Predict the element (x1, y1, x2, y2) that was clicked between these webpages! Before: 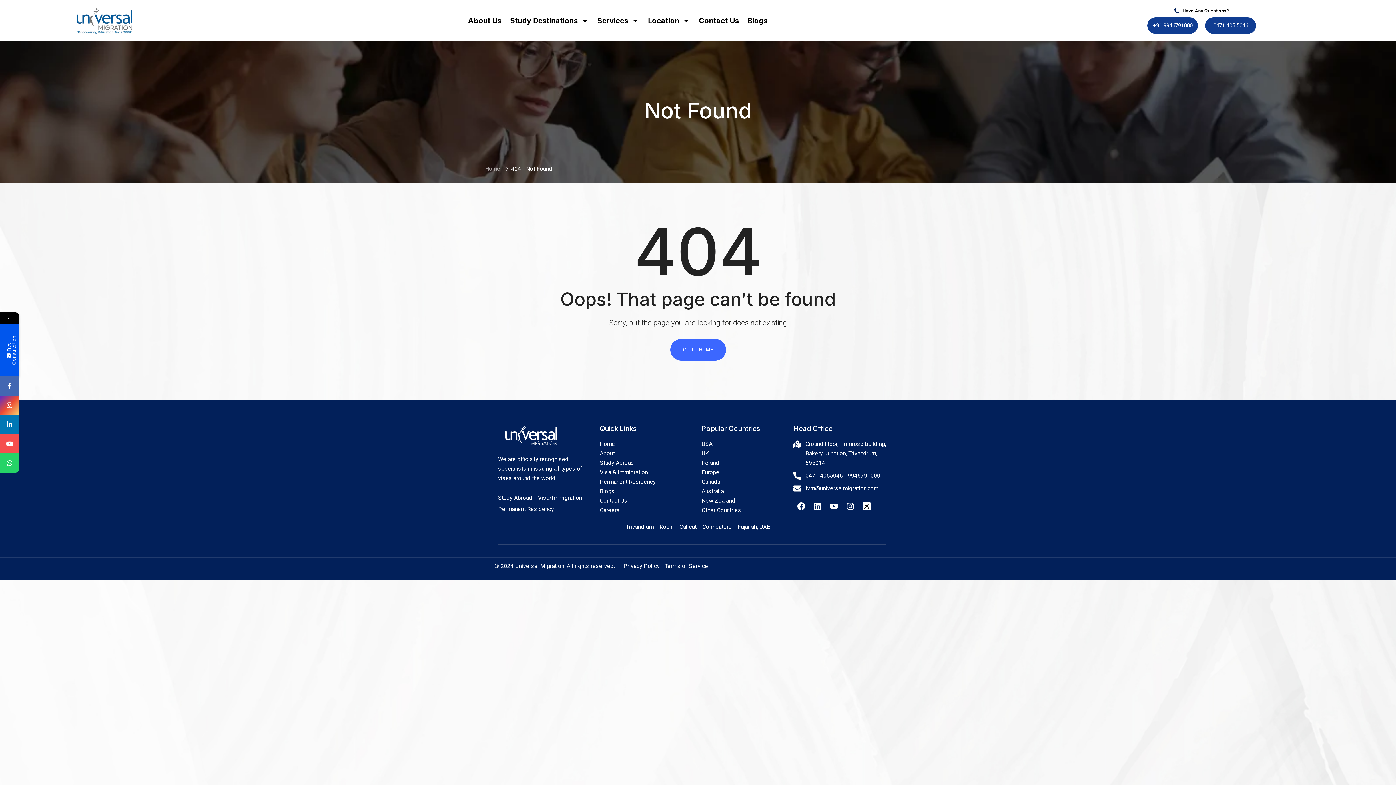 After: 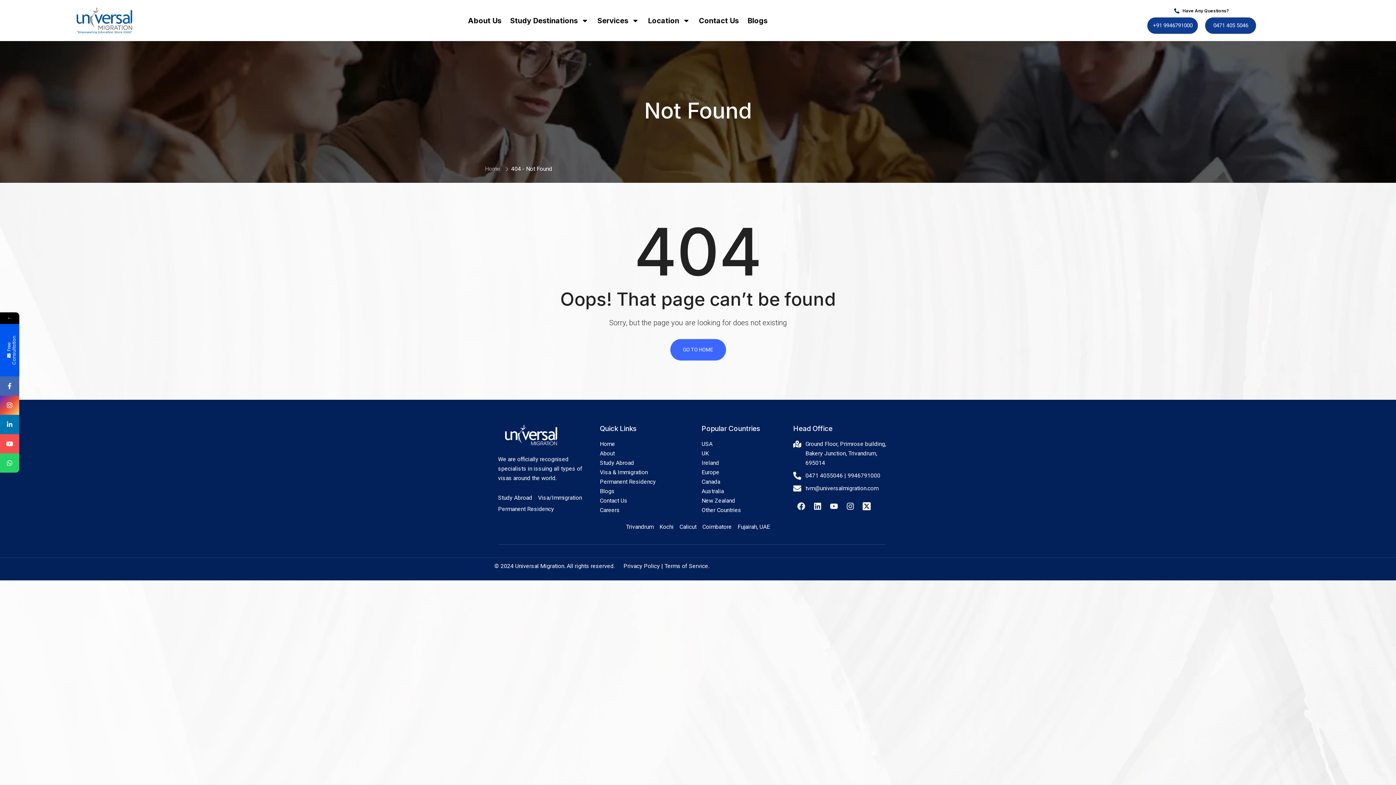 Action: label: Facebook bbox: (793, 498, 809, 514)